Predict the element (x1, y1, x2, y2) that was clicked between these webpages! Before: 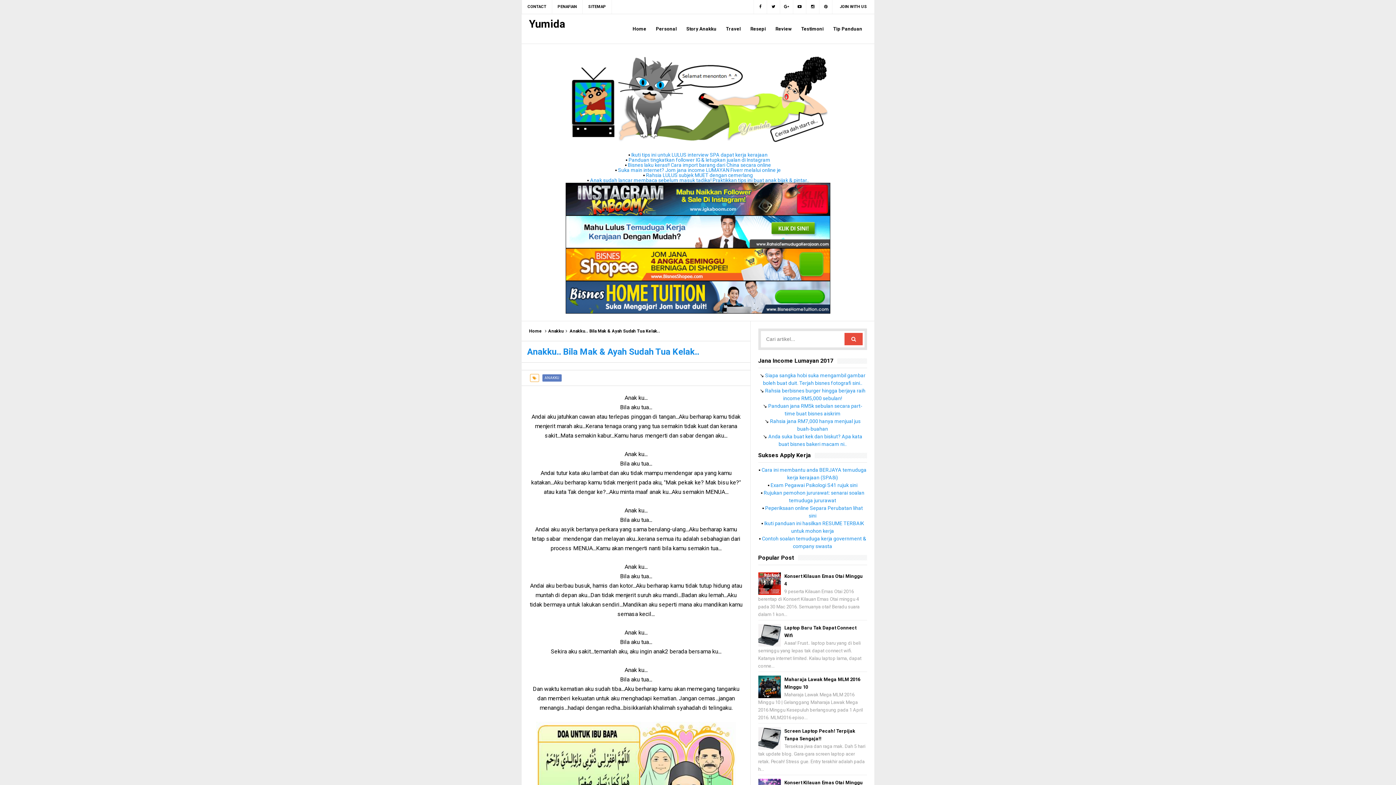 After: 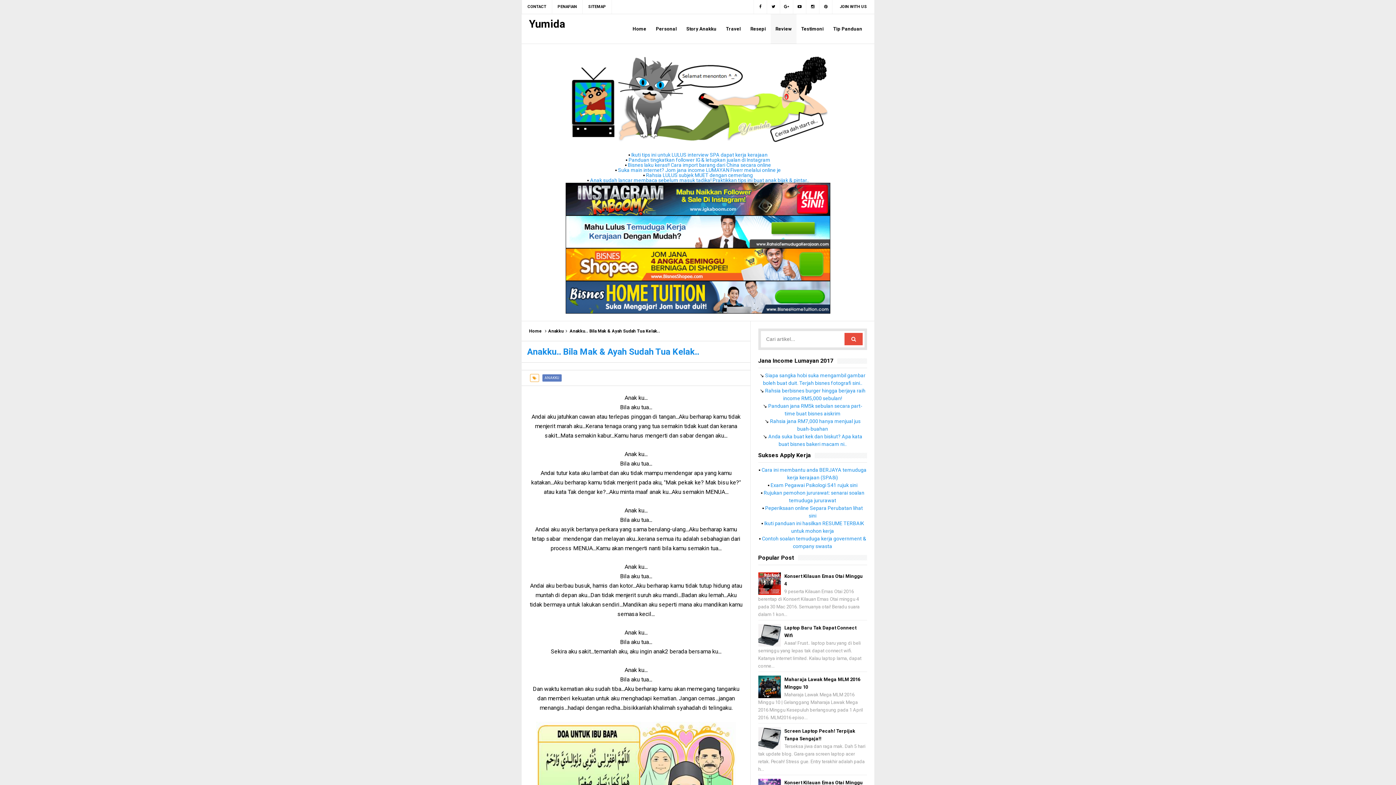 Action: bbox: (770, 14, 796, 44) label: Review